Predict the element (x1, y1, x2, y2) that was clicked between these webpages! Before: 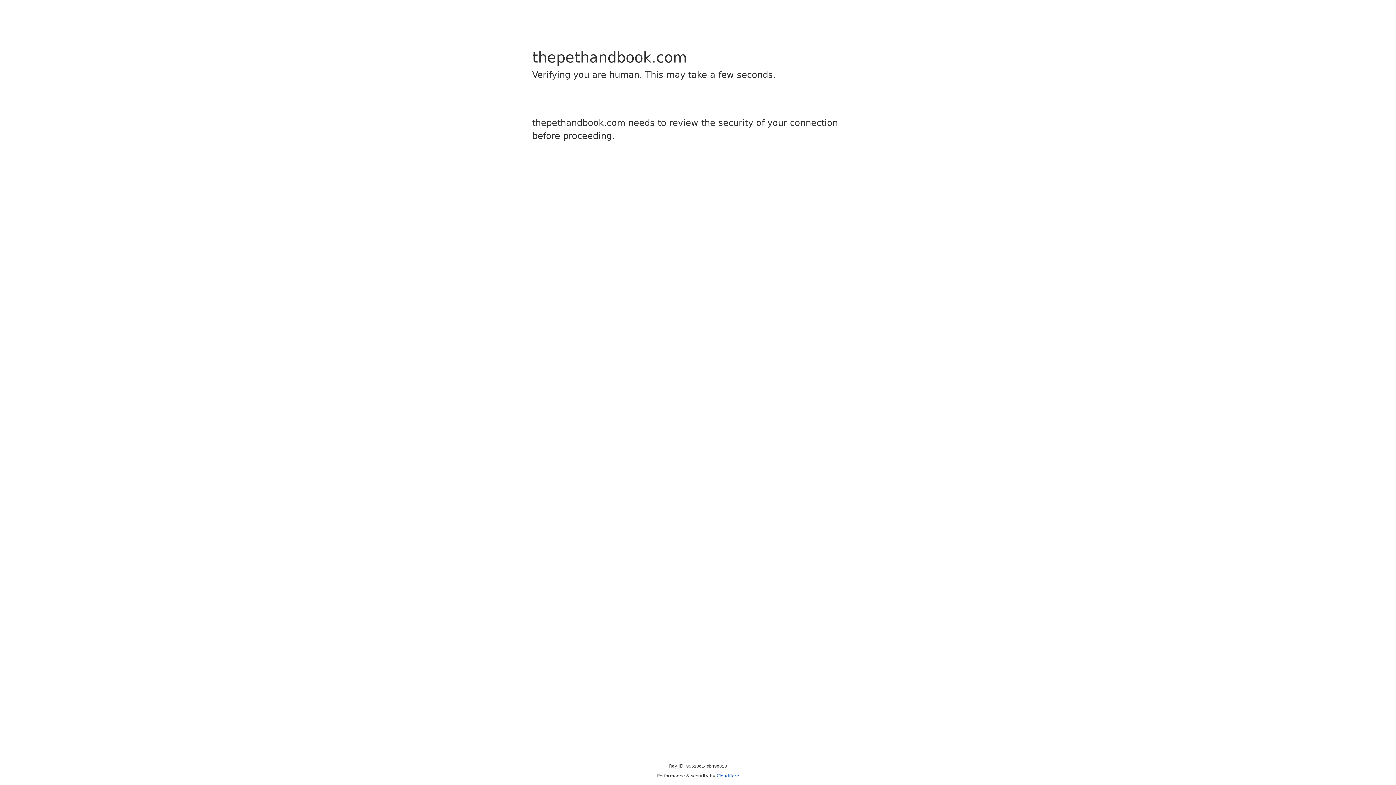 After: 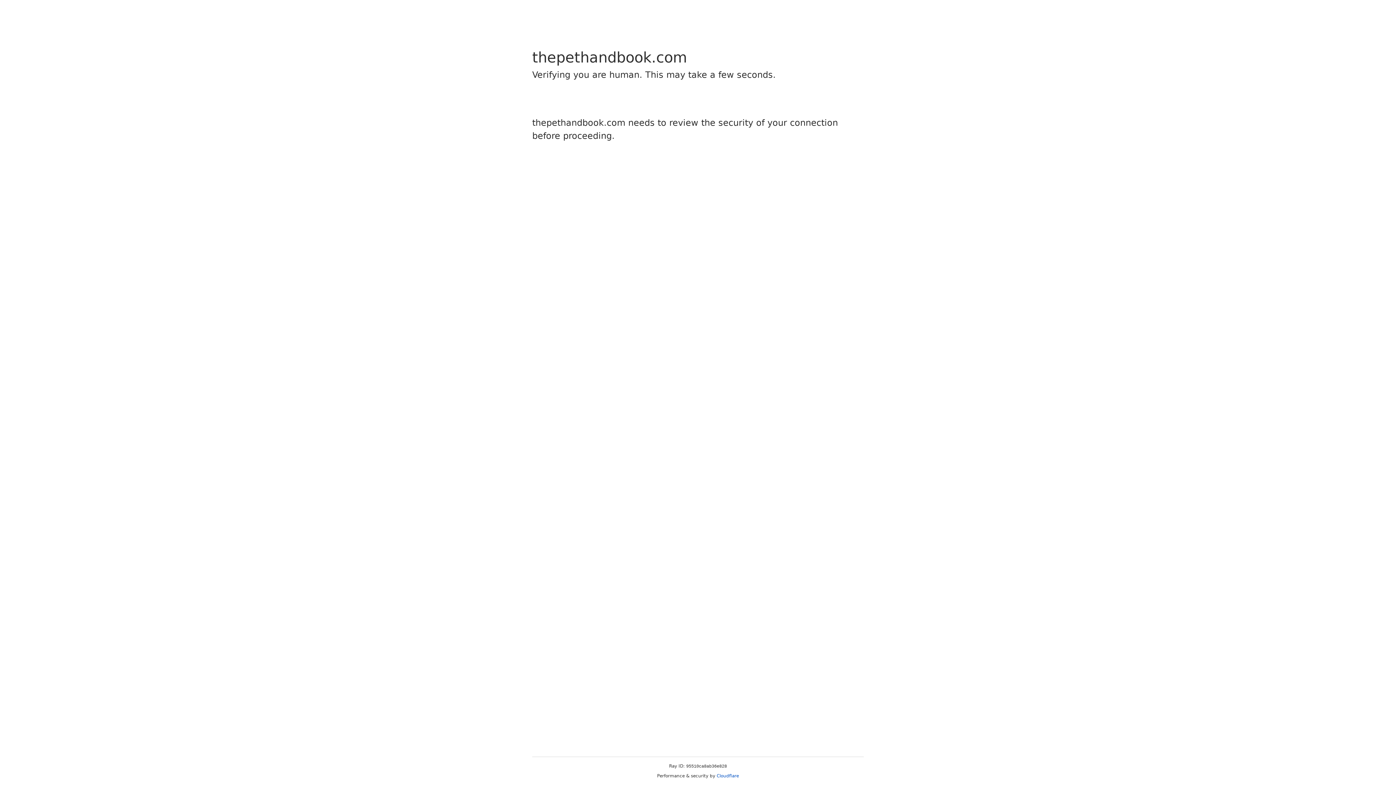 Action: bbox: (716, 773, 739, 778) label: Cloudflare